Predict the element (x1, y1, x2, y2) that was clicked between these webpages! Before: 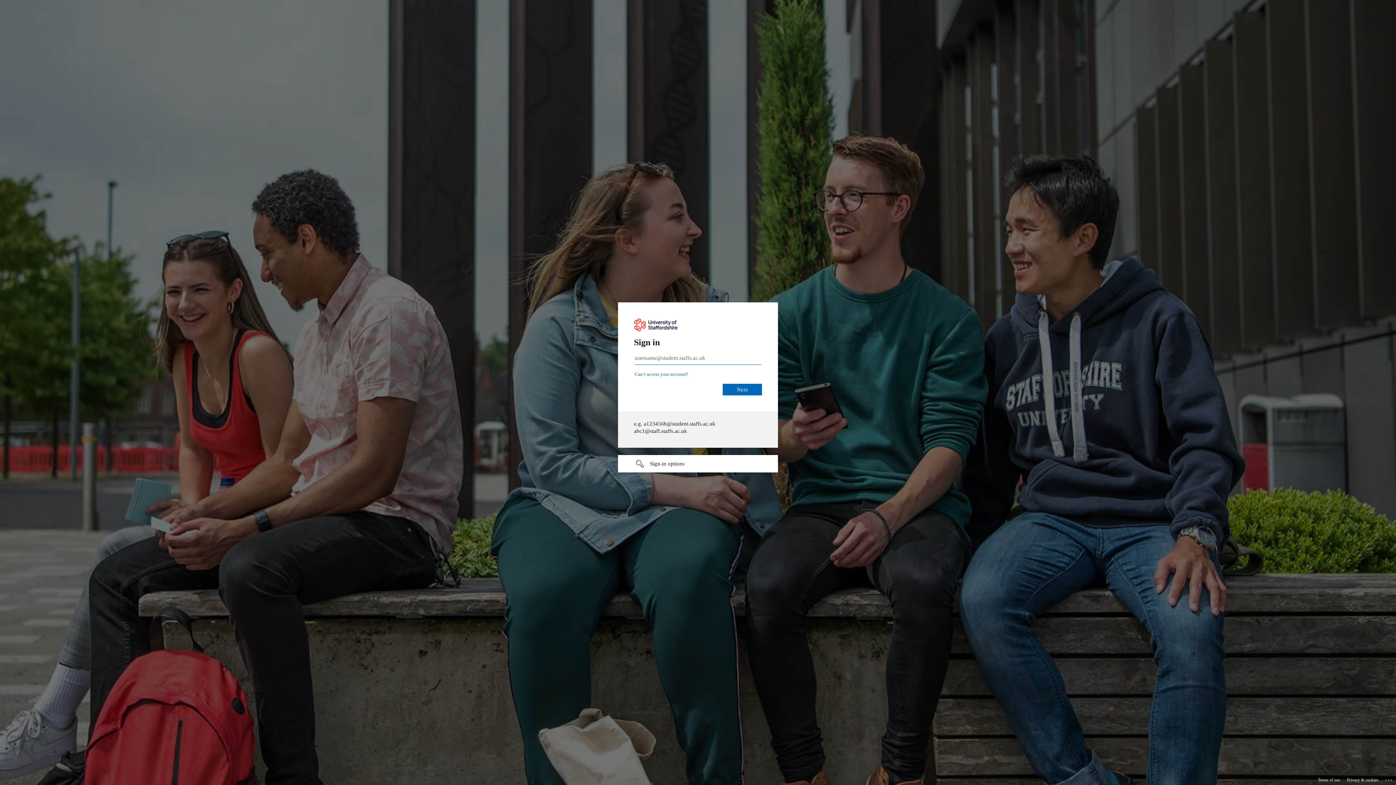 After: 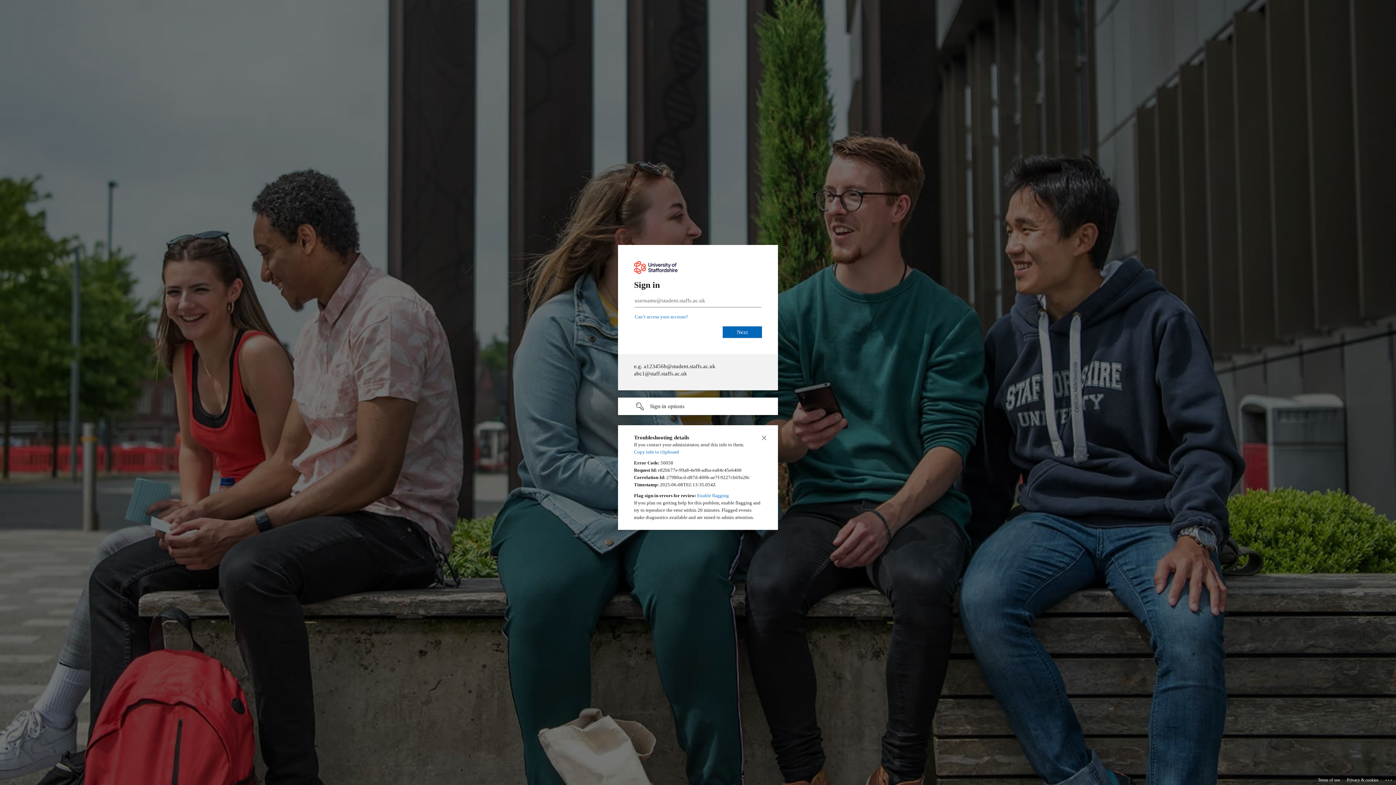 Action: bbox: (1385, 775, 1393, 783) label: Click here for troubleshooting information